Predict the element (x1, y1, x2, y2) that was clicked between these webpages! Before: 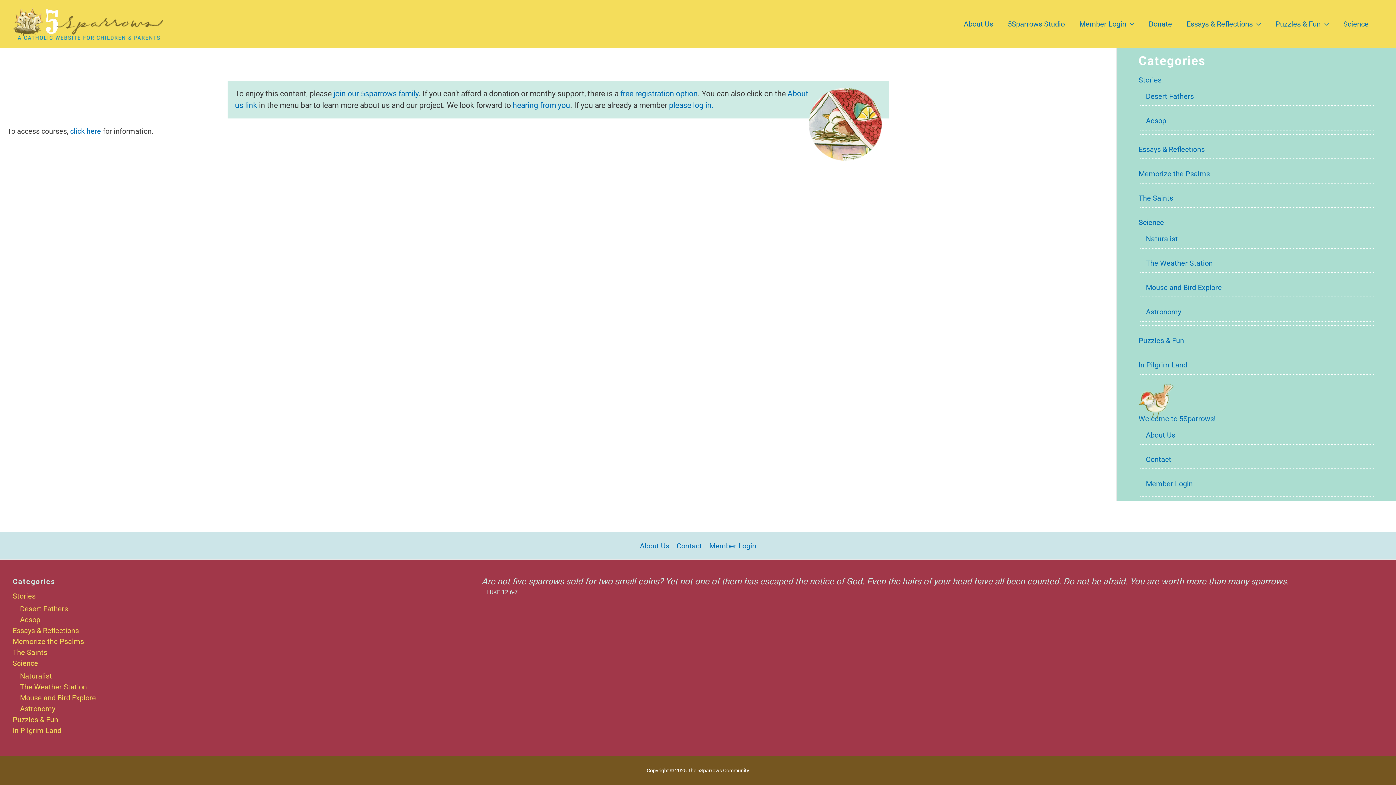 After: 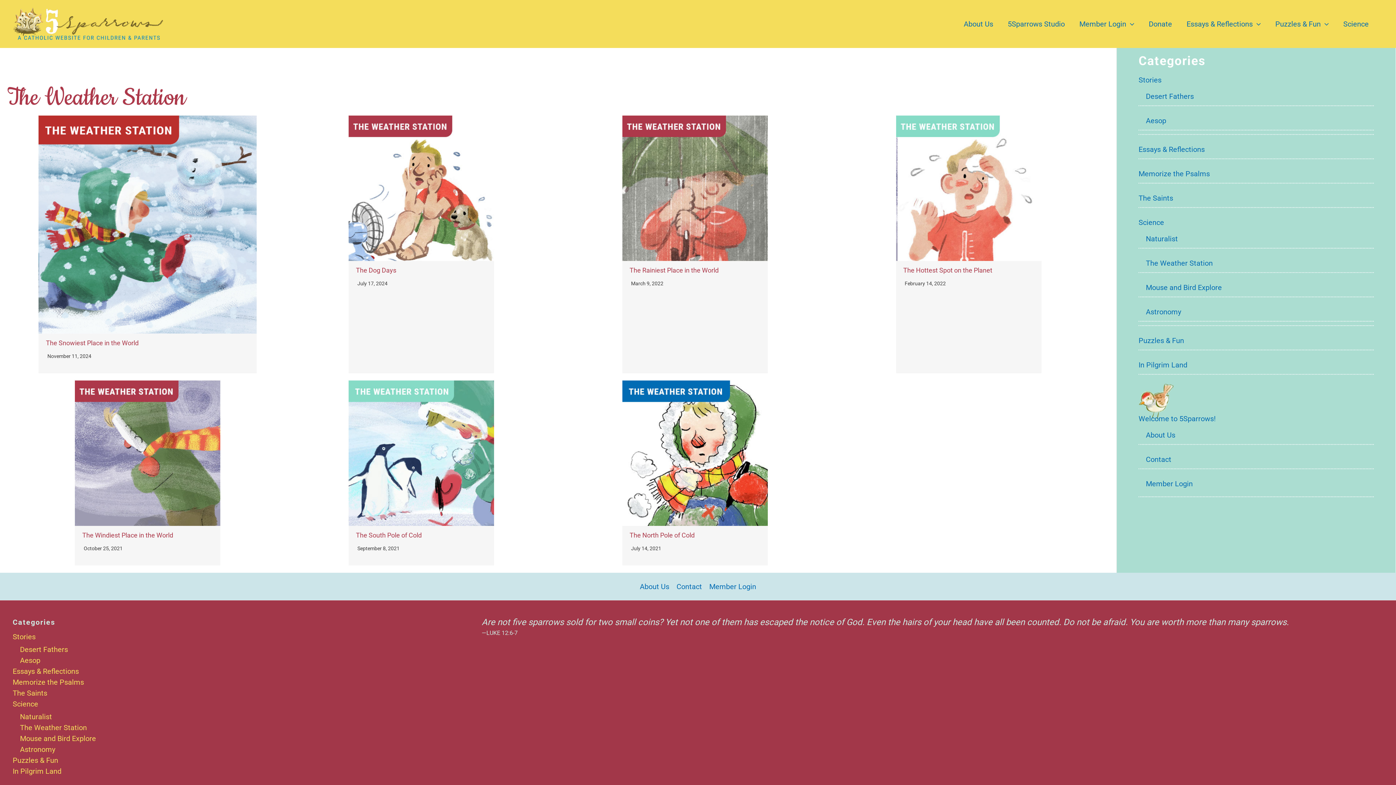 Action: label: The Weather Station bbox: (20, 682, 86, 691)